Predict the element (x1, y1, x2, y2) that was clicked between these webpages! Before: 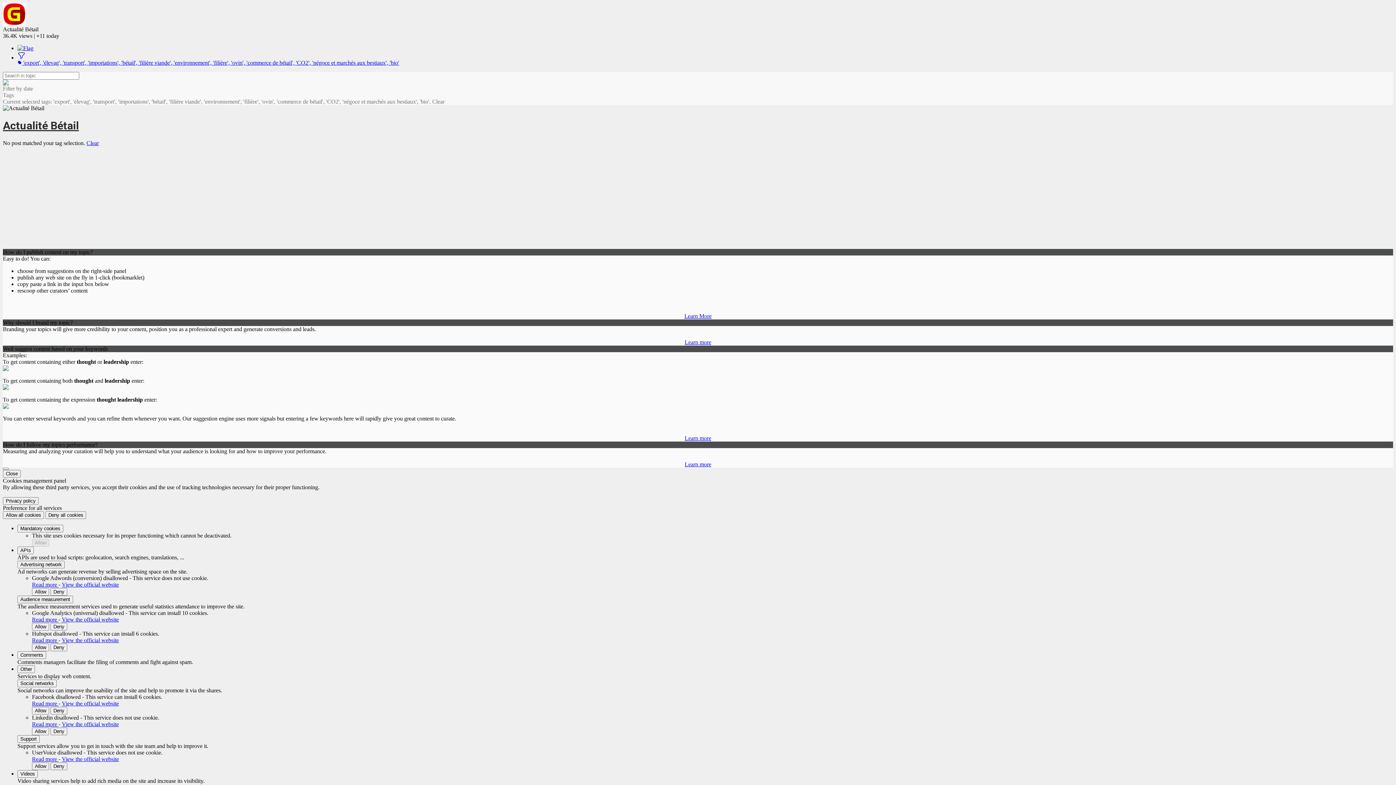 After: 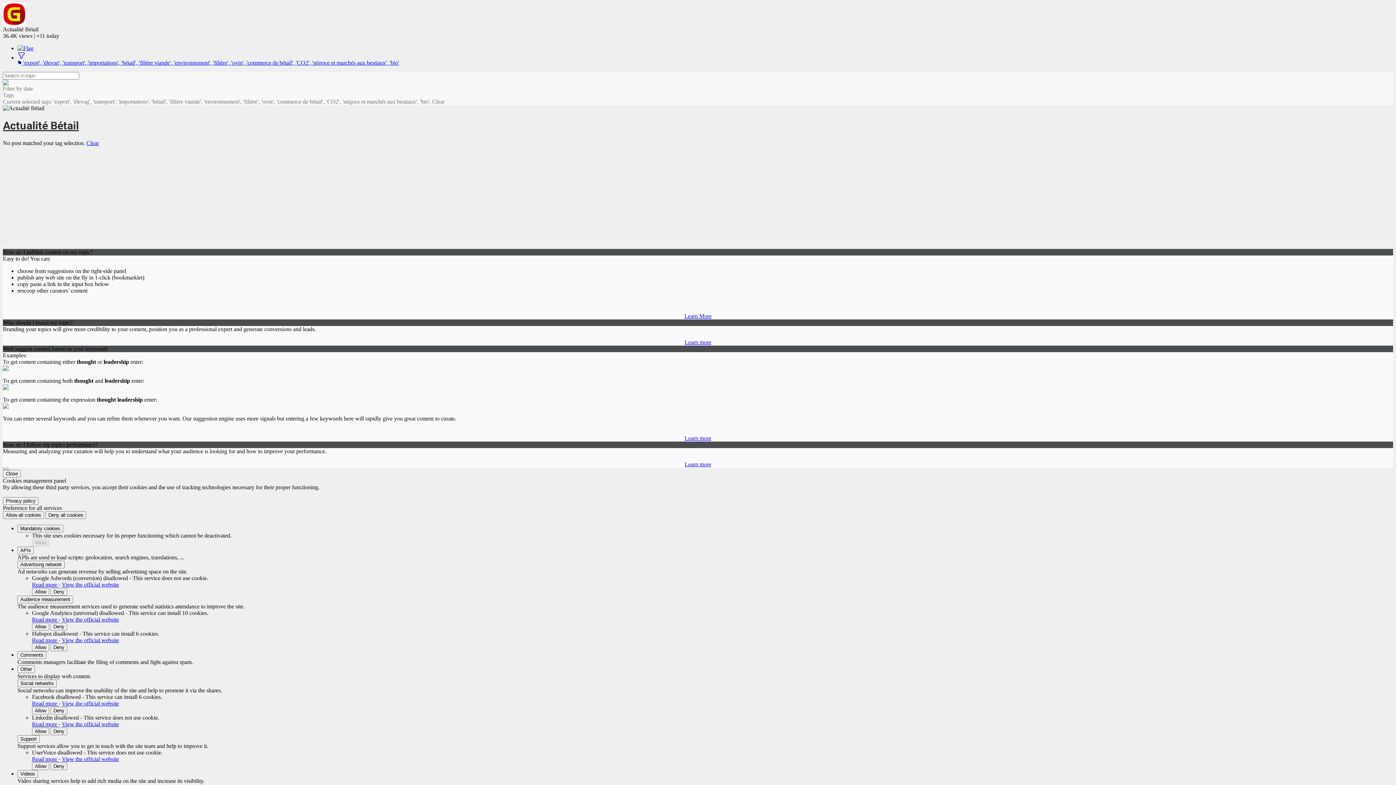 Action: bbox: (32, 637, 58, 643) label: Read more 